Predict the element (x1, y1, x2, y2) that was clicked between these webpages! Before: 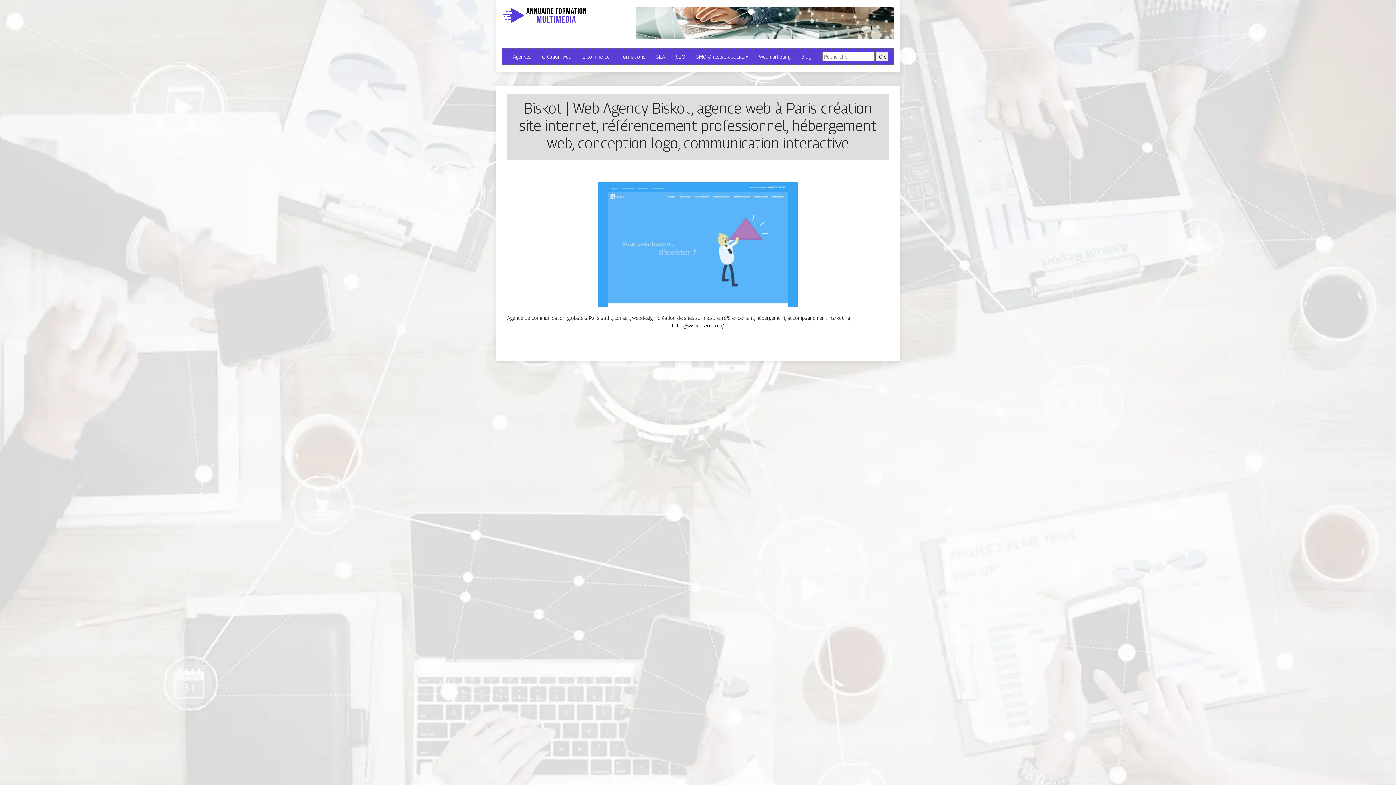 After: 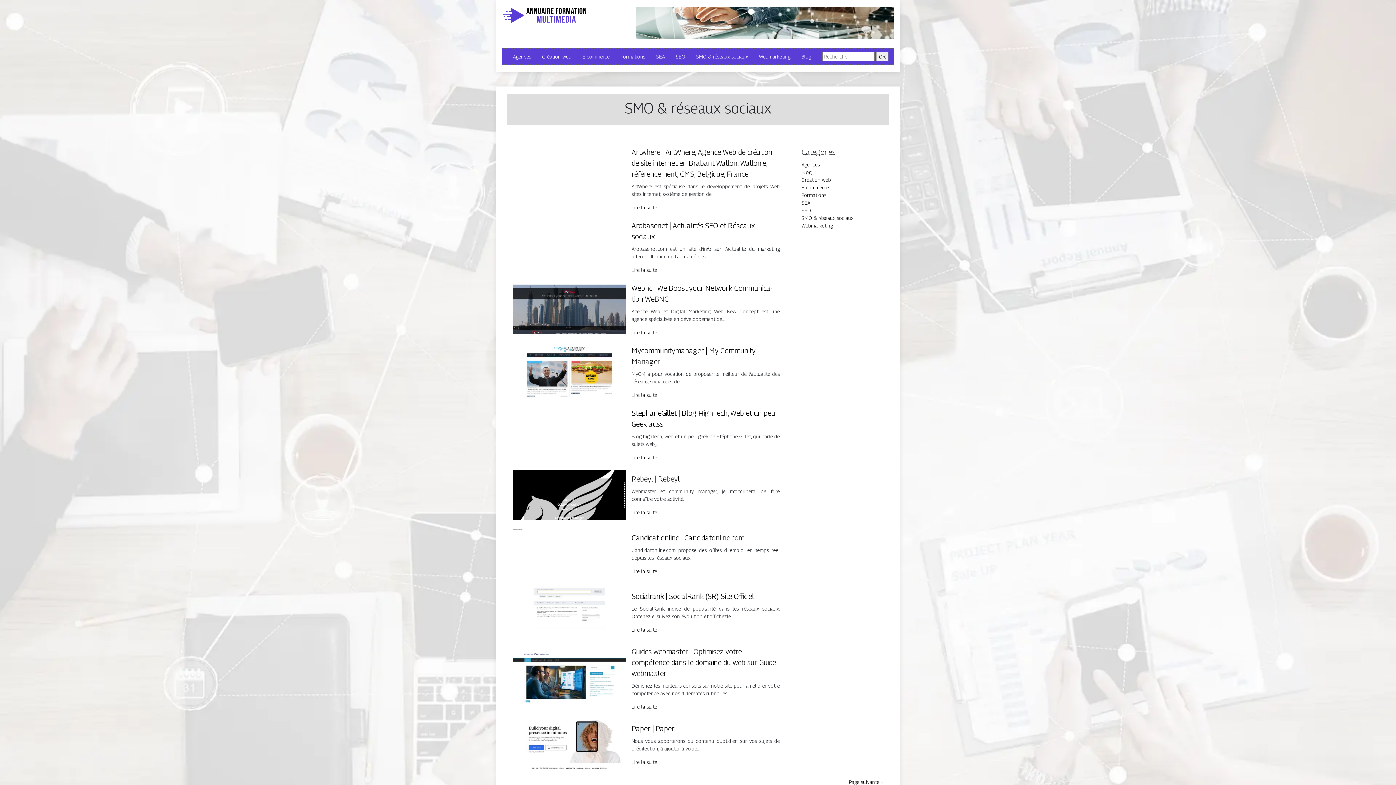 Action: bbox: (696, 52, 748, 60) label: SMO & réseaux sociaux